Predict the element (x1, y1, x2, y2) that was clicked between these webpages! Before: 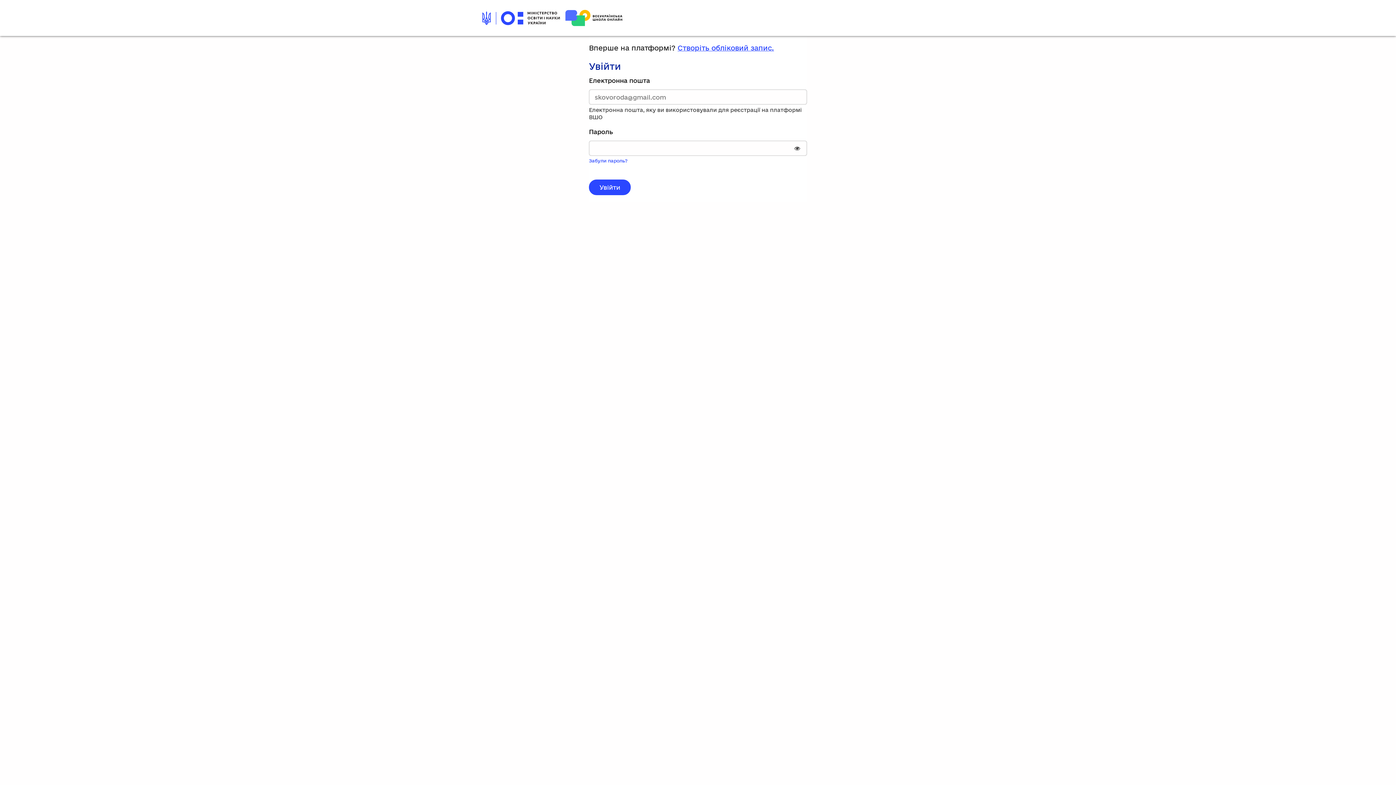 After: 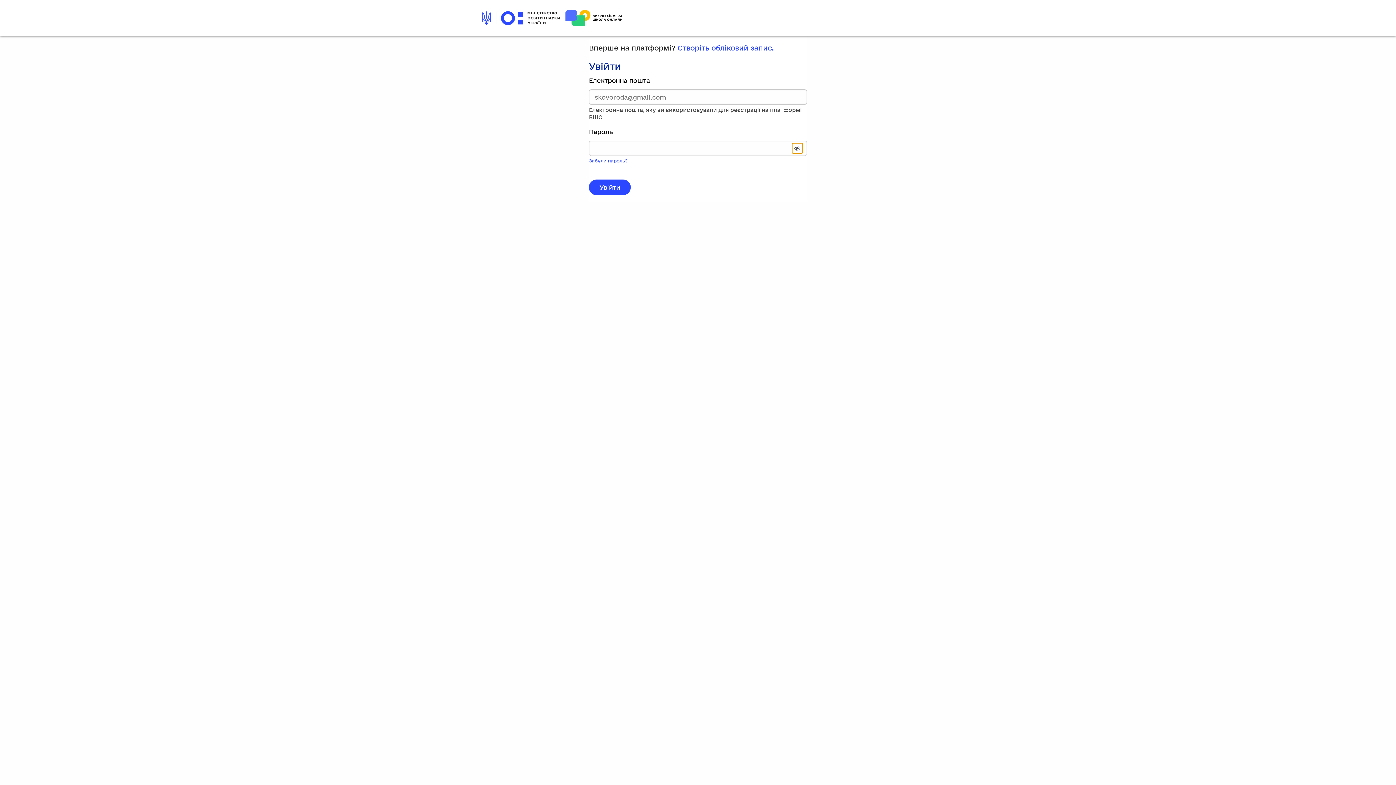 Action: label: Показати пароль bbox: (792, 143, 802, 153)